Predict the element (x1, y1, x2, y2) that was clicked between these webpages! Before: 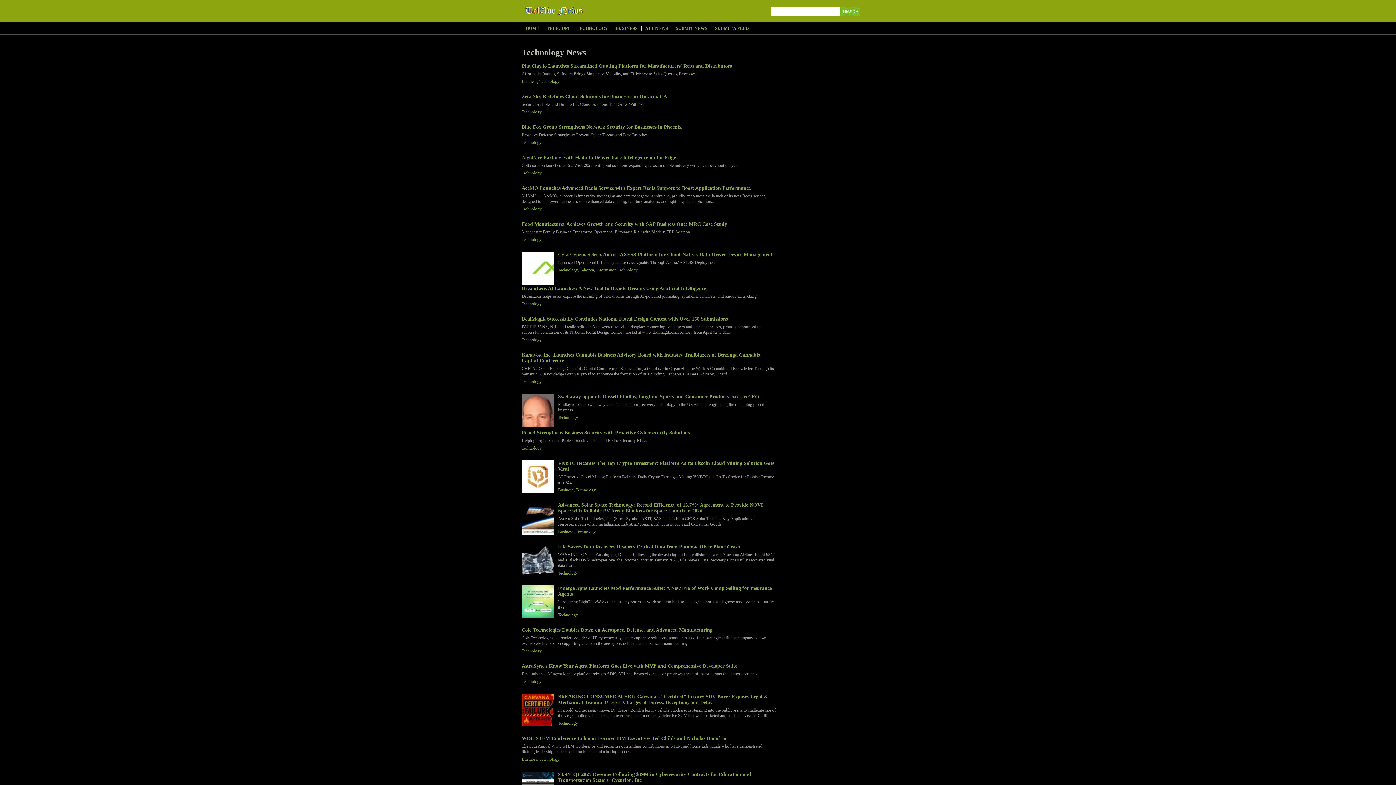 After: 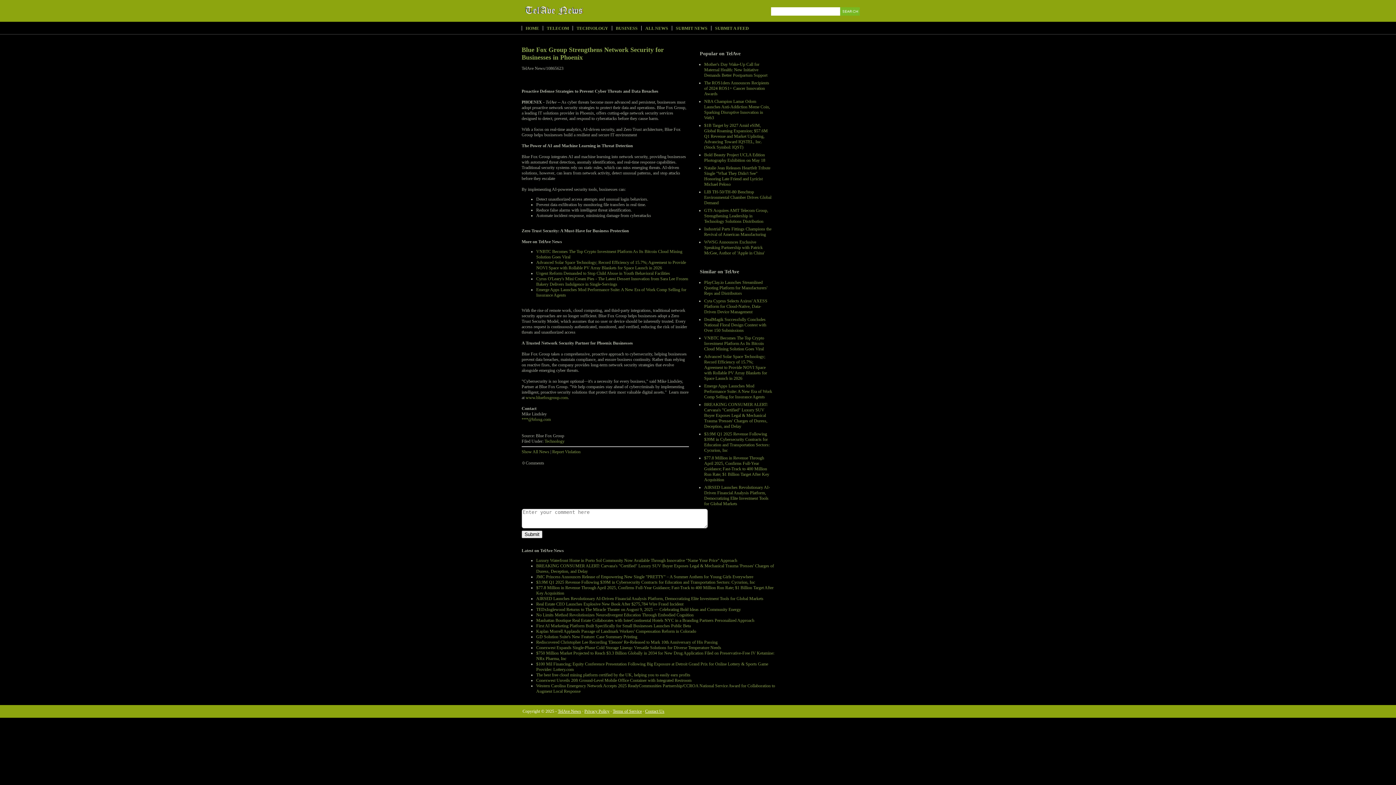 Action: label: Blue Fox Group Strengthens Network Security for Businesses in Phoenix bbox: (521, 124, 681, 129)